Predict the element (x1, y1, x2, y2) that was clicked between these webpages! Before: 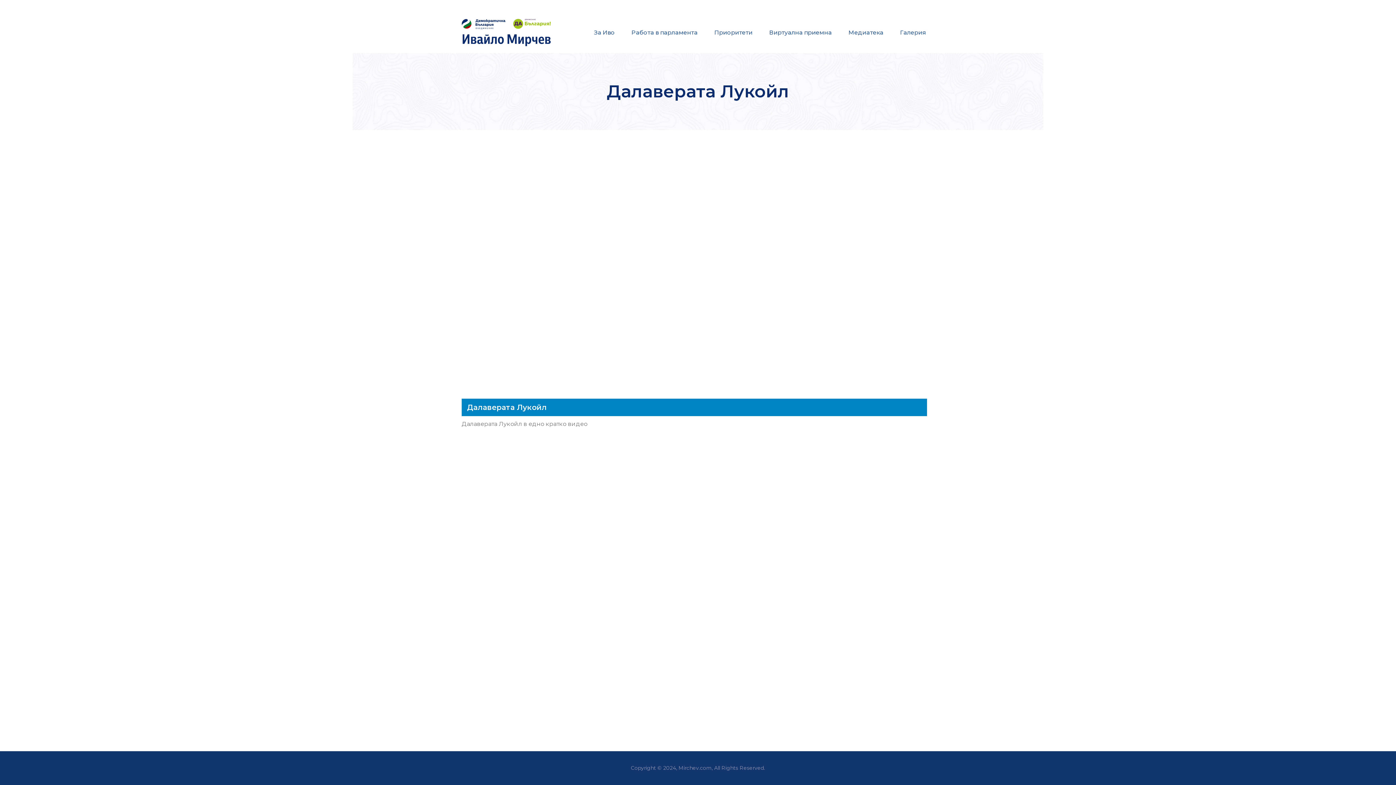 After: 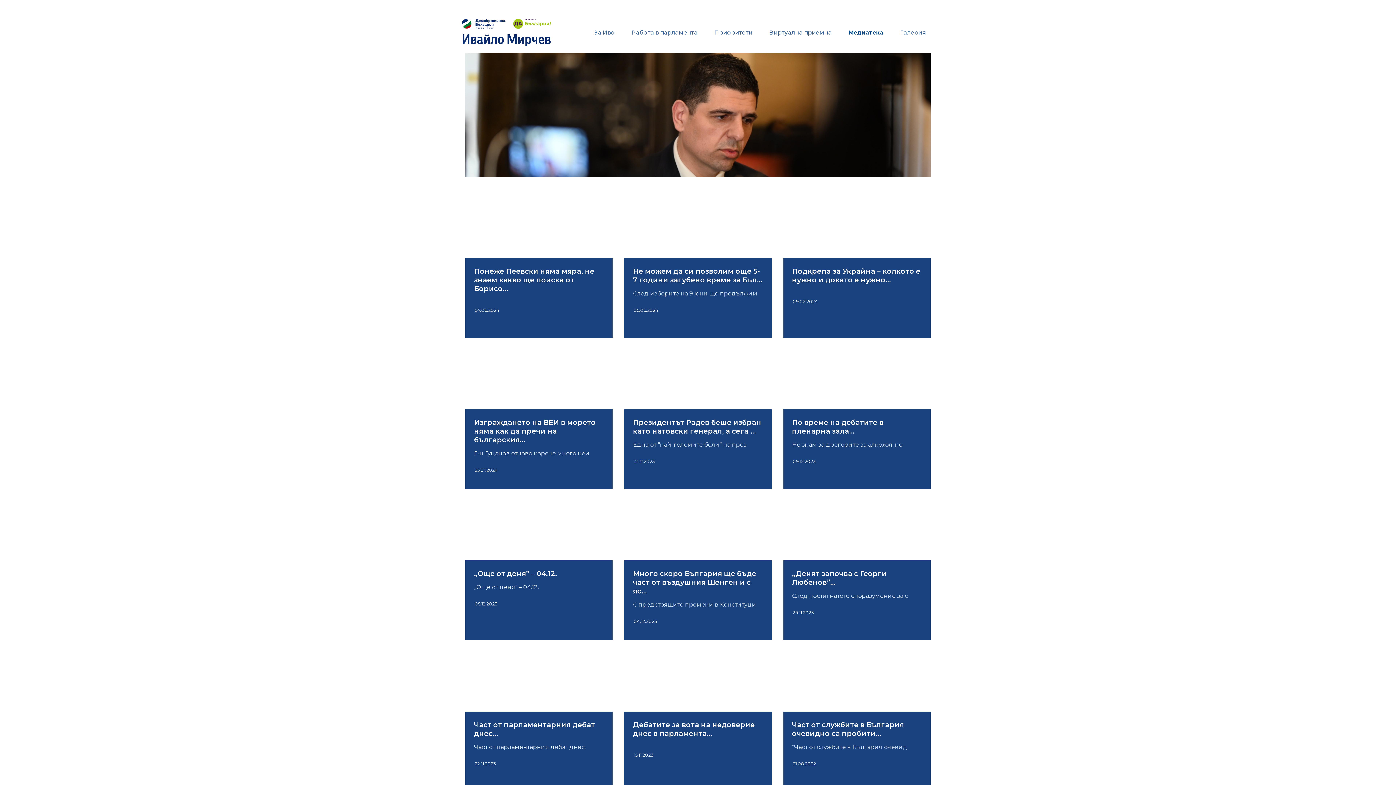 Action: label: Медиатека bbox: (840, 12, 892, 53)